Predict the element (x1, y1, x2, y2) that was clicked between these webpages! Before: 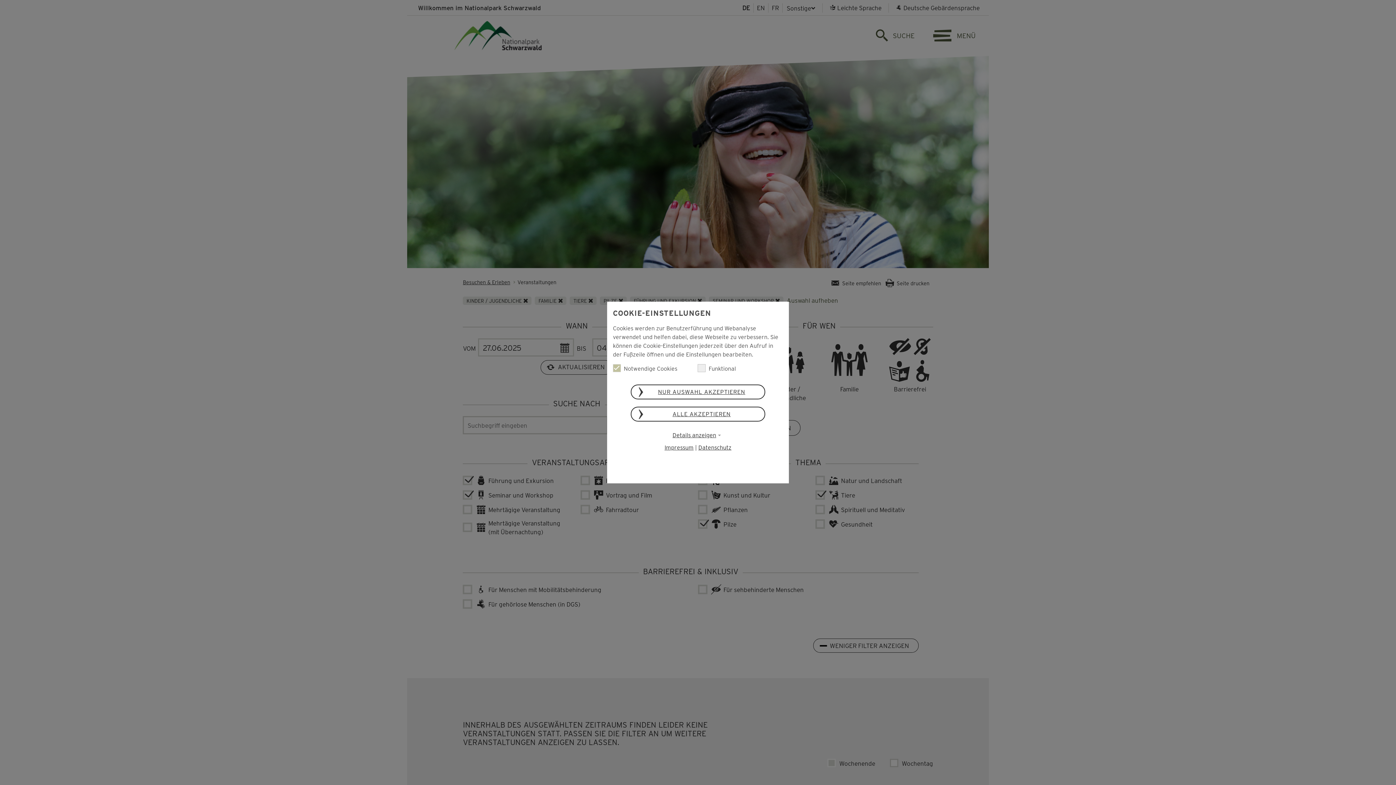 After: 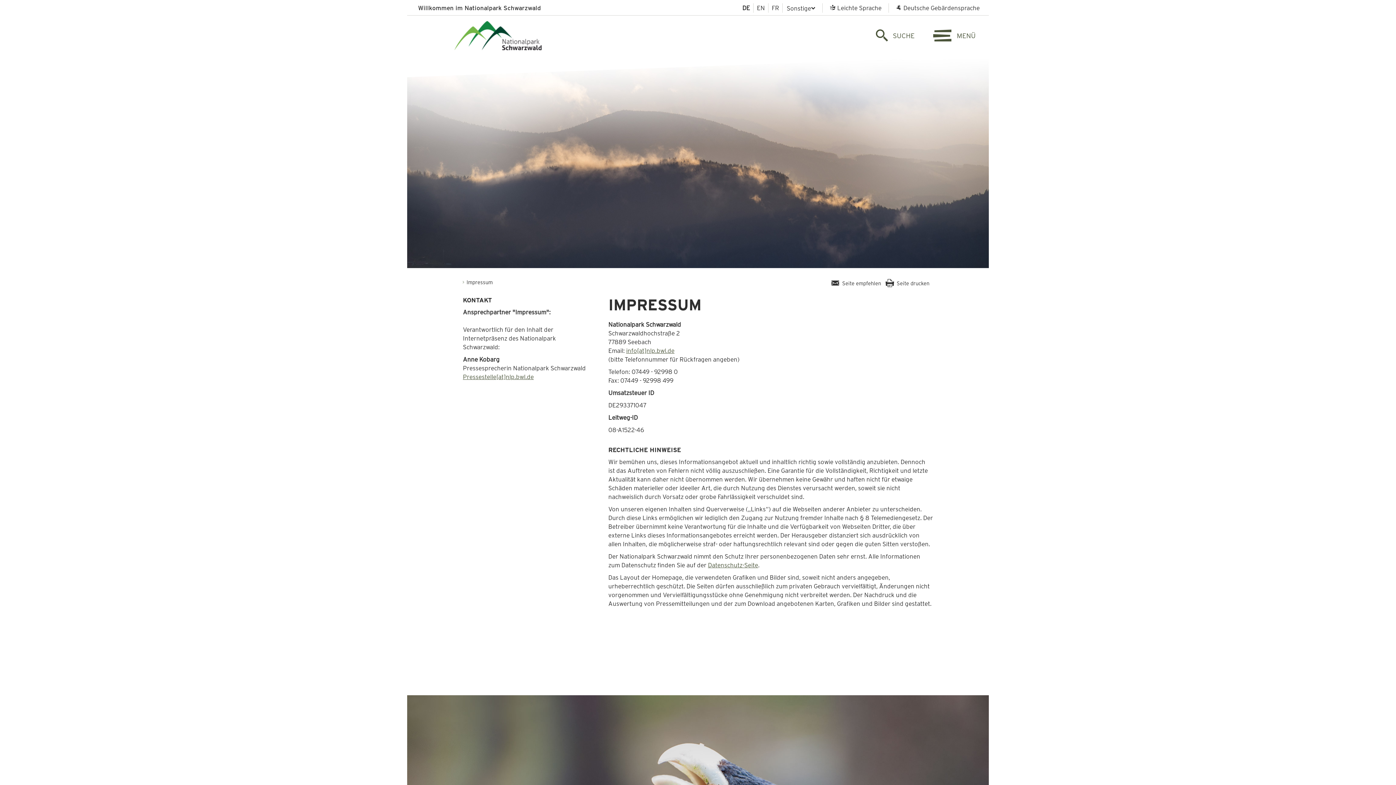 Action: bbox: (664, 443, 693, 451) label: Impressum